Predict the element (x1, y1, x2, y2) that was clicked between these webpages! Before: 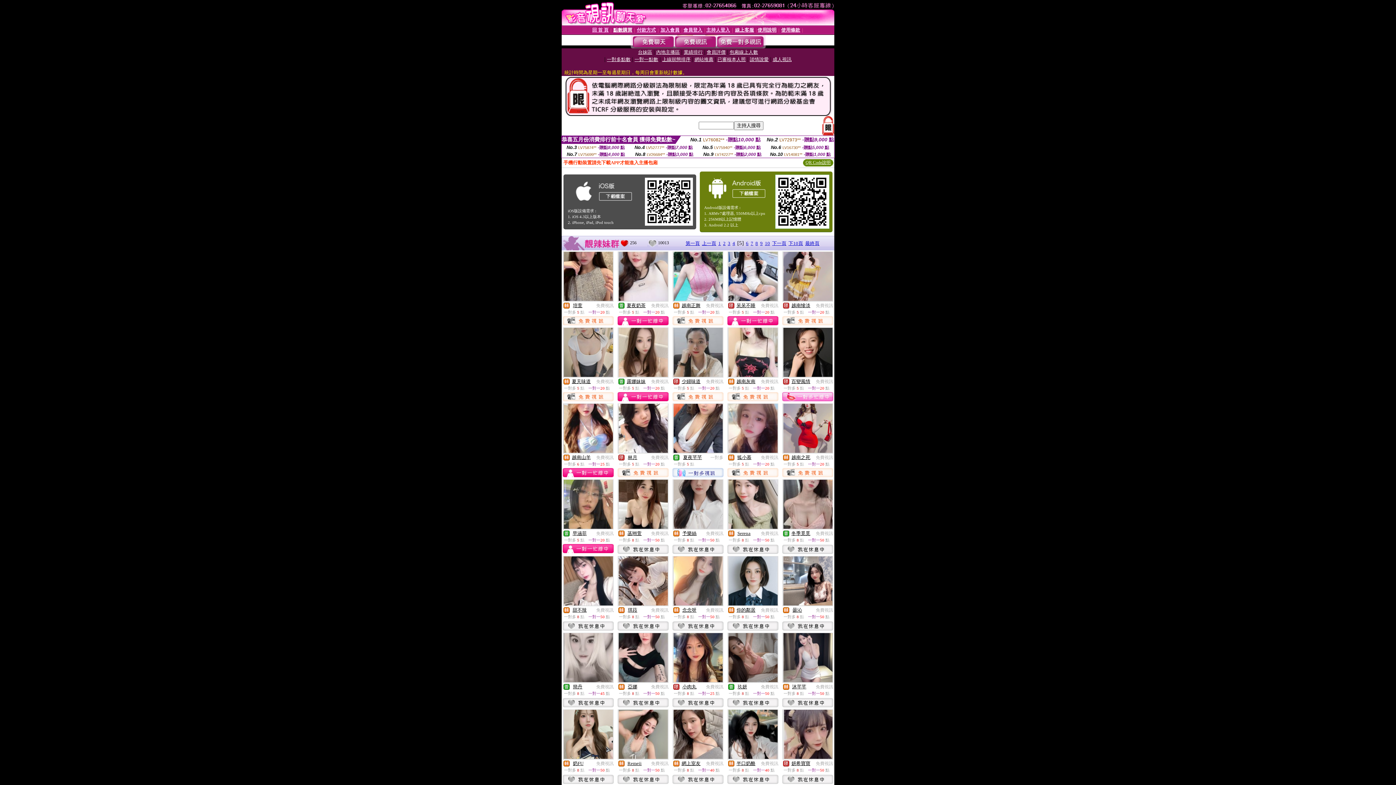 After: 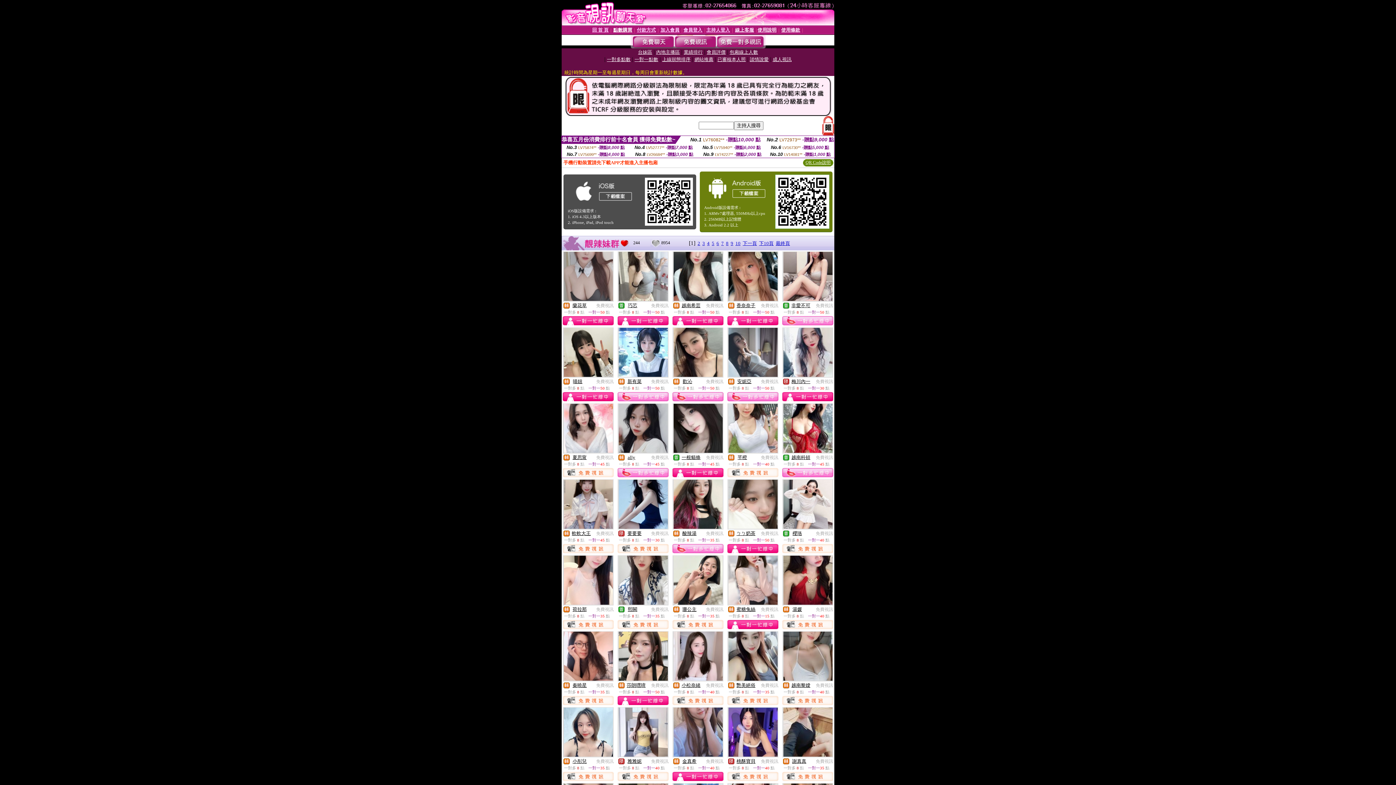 Action: label: 免費視訊 bbox: (816, 531, 833, 536)